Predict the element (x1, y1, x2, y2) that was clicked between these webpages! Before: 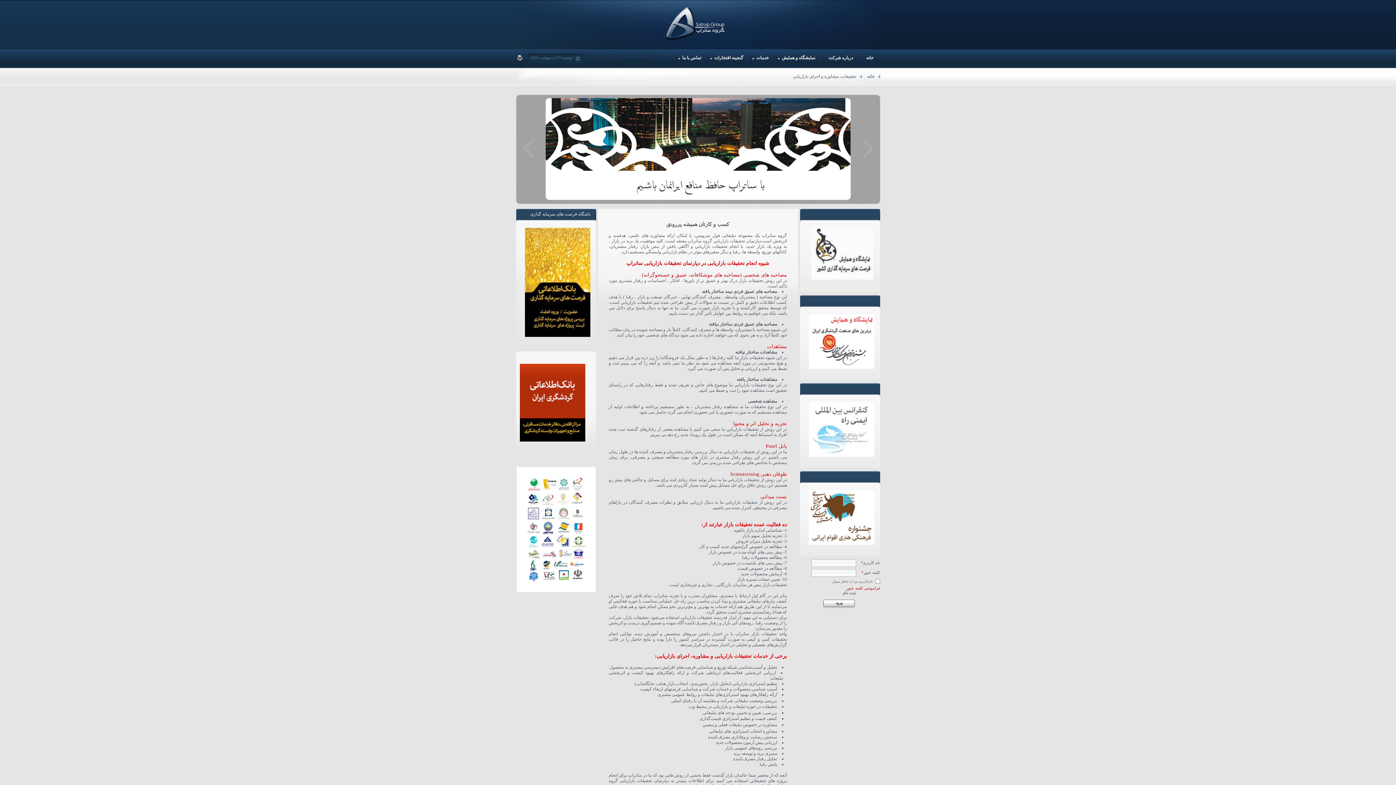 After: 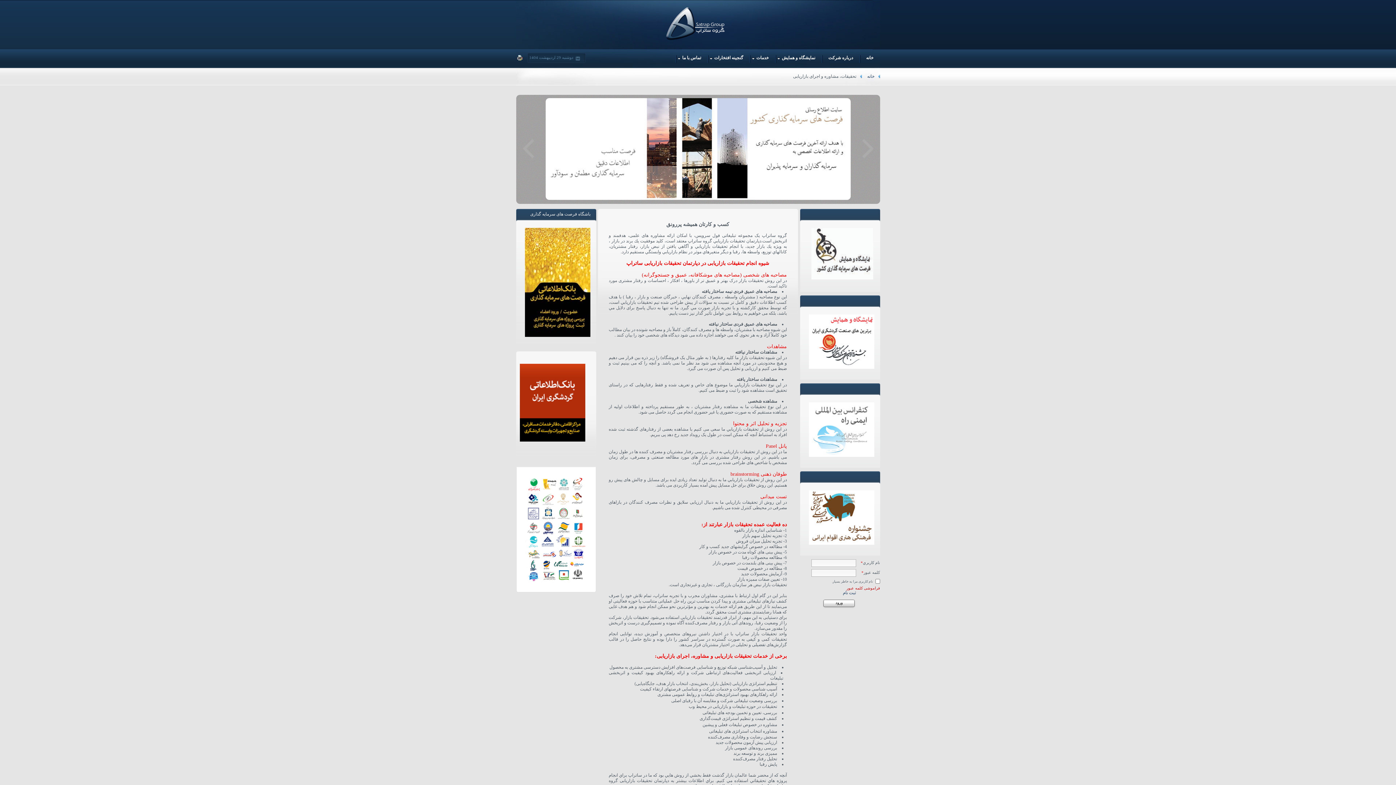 Action: bbox: (808, 365, 874, 370)